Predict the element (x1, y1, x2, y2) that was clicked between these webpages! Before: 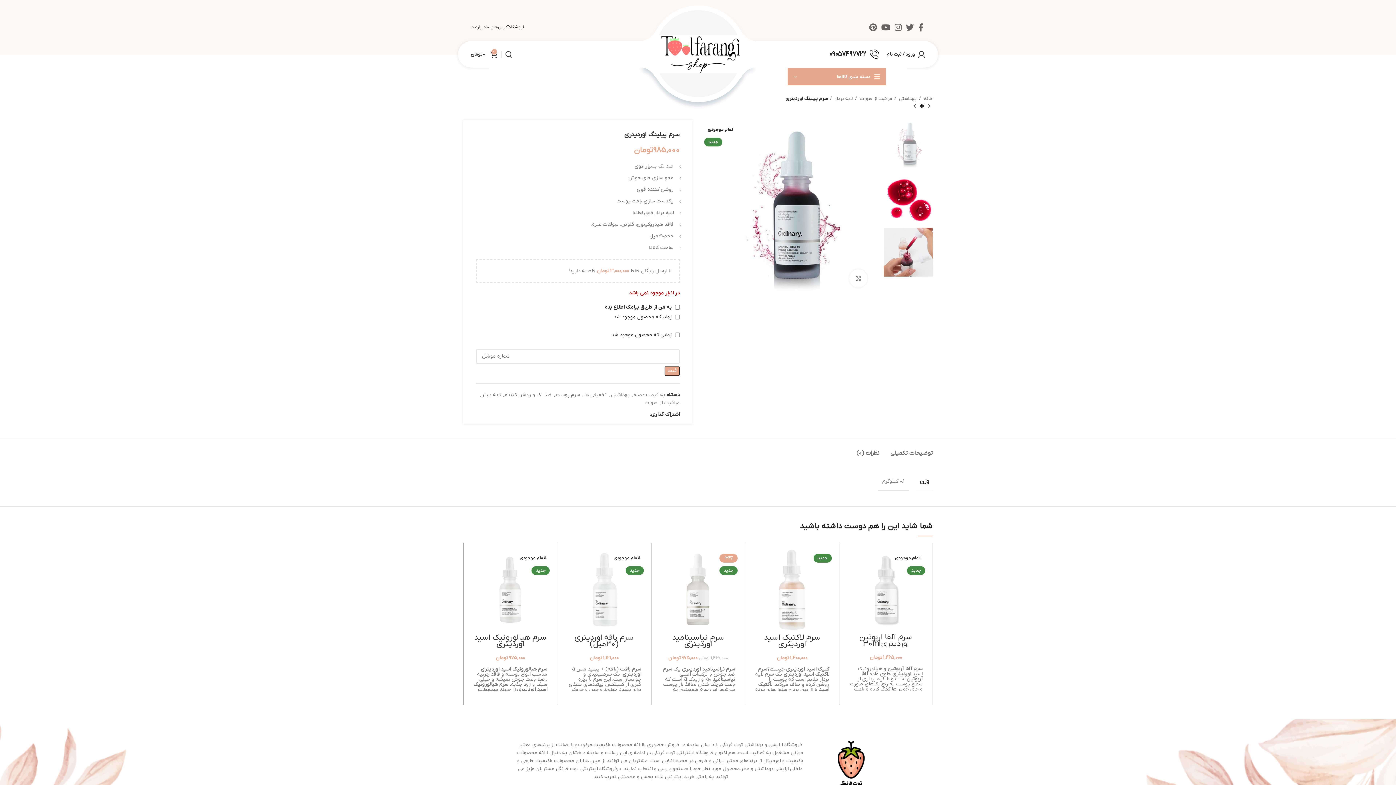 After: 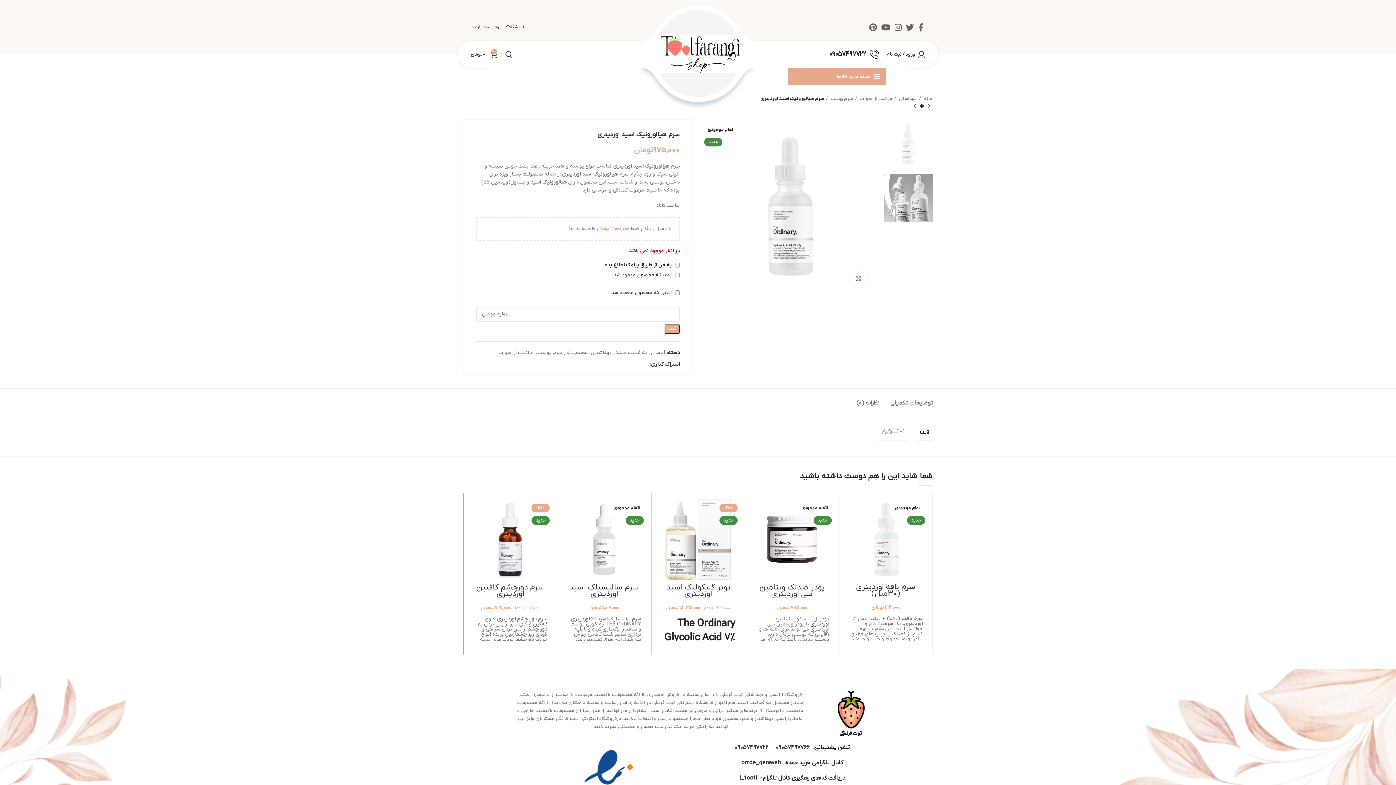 Action: bbox: (925, 102, 933, 109) label: محصول قبلی